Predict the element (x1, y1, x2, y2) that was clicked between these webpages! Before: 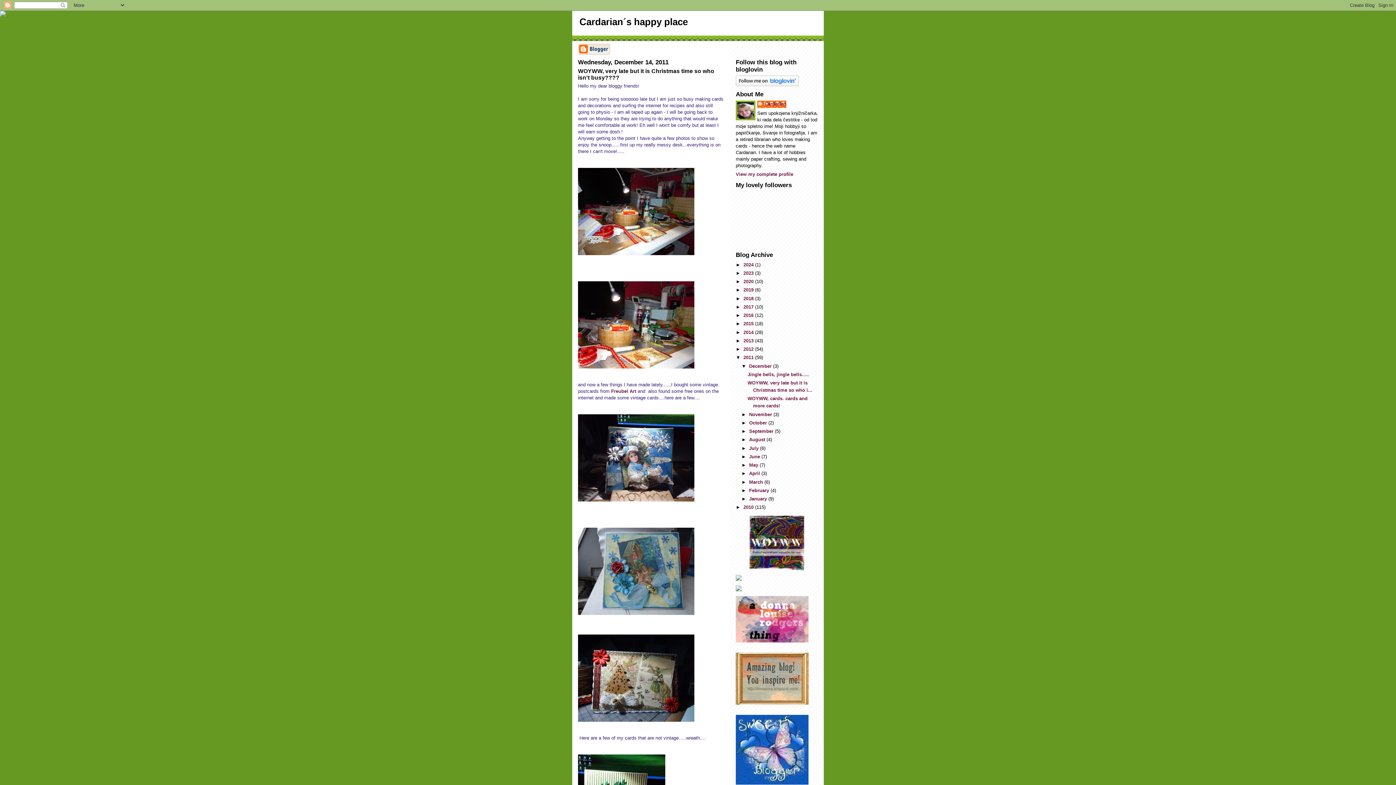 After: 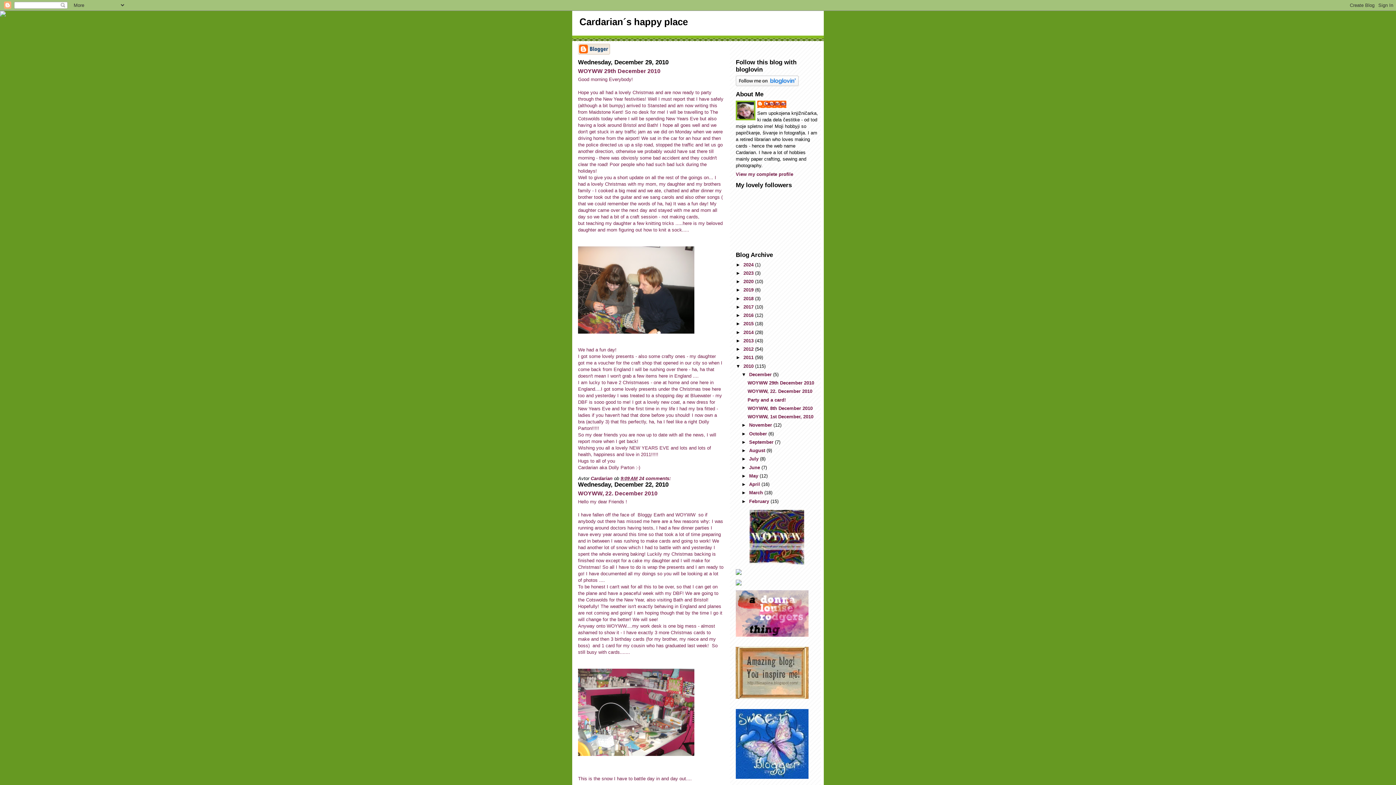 Action: label: 2010  bbox: (743, 504, 755, 510)